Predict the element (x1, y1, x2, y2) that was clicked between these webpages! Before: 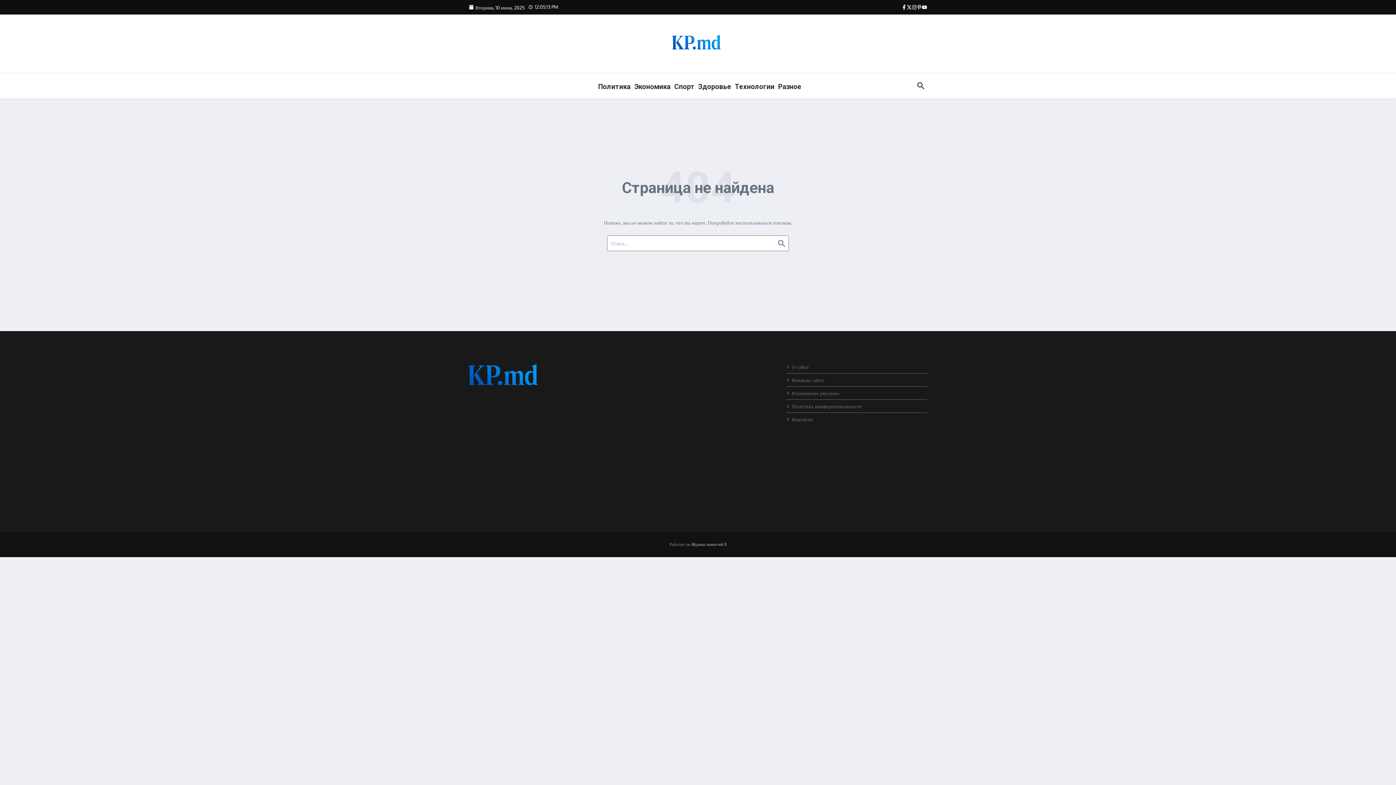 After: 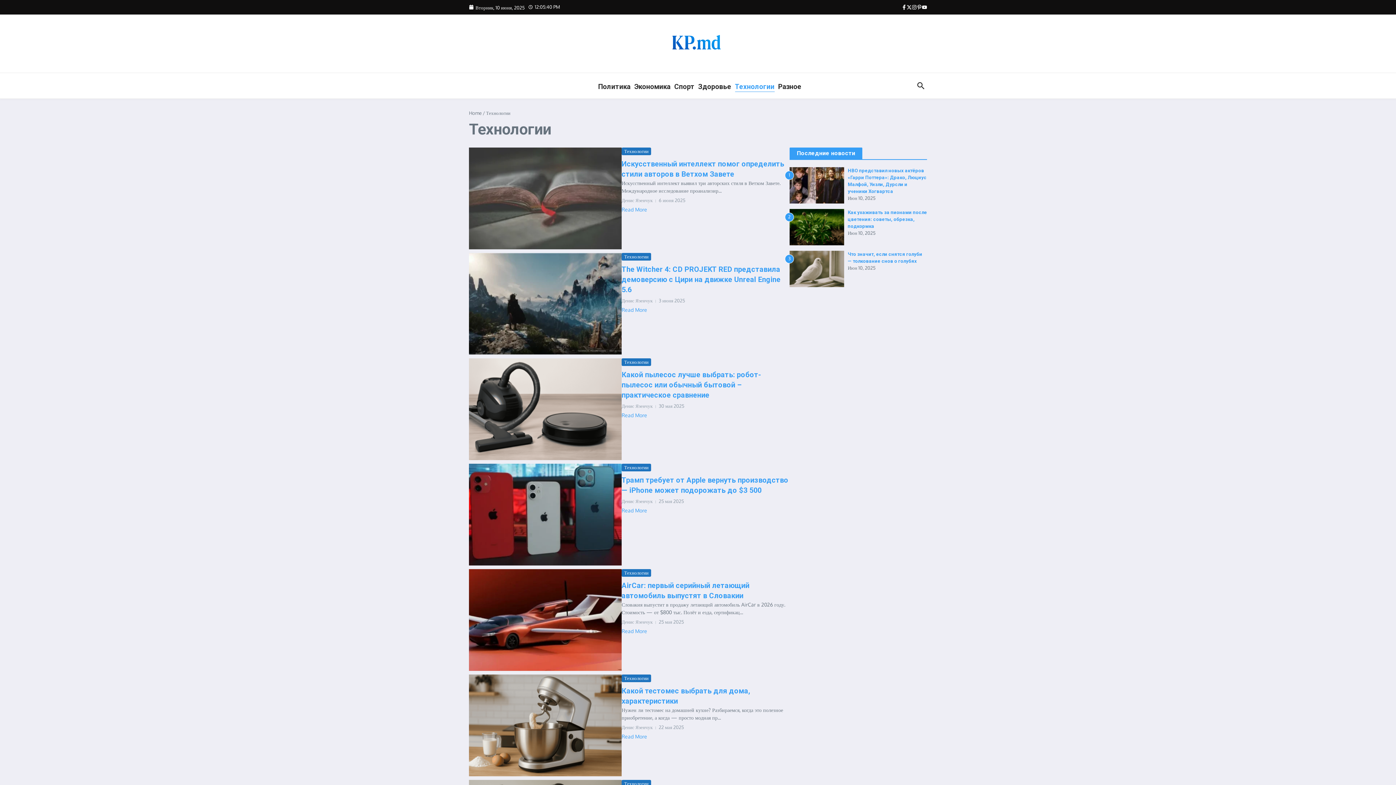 Action: label: Технологии bbox: (735, 79, 774, 91)